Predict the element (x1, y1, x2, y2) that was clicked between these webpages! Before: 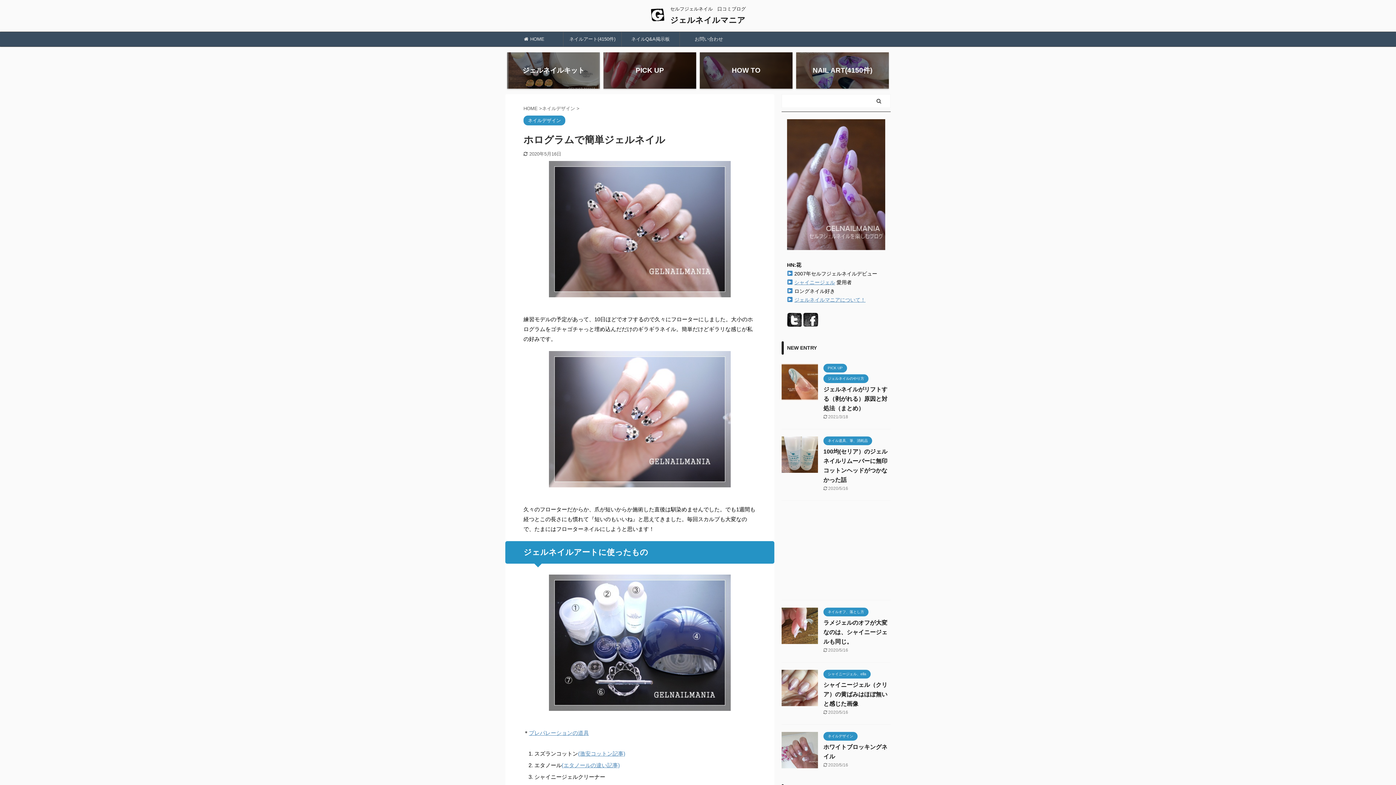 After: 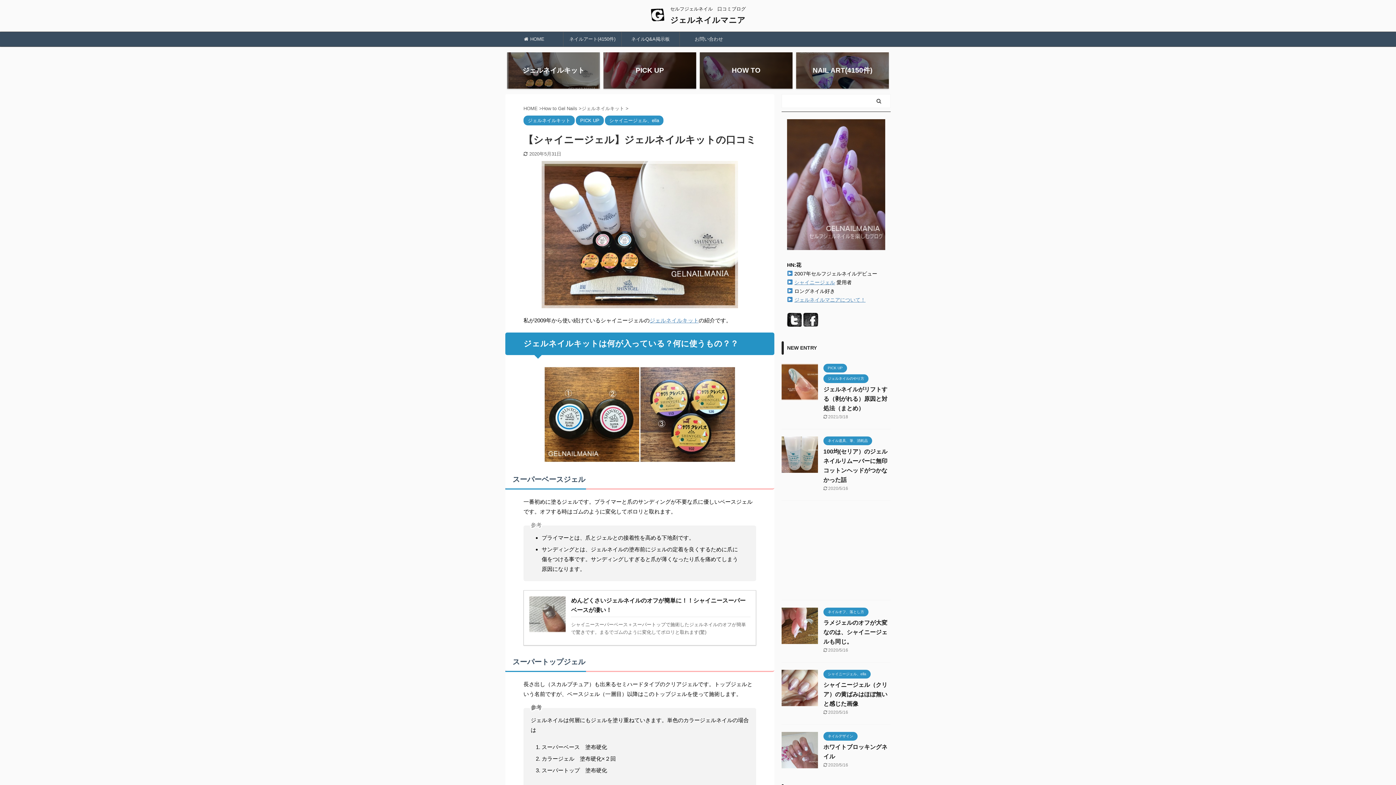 Action: label: ジェルネイルキット bbox: (507, 52, 600, 88)